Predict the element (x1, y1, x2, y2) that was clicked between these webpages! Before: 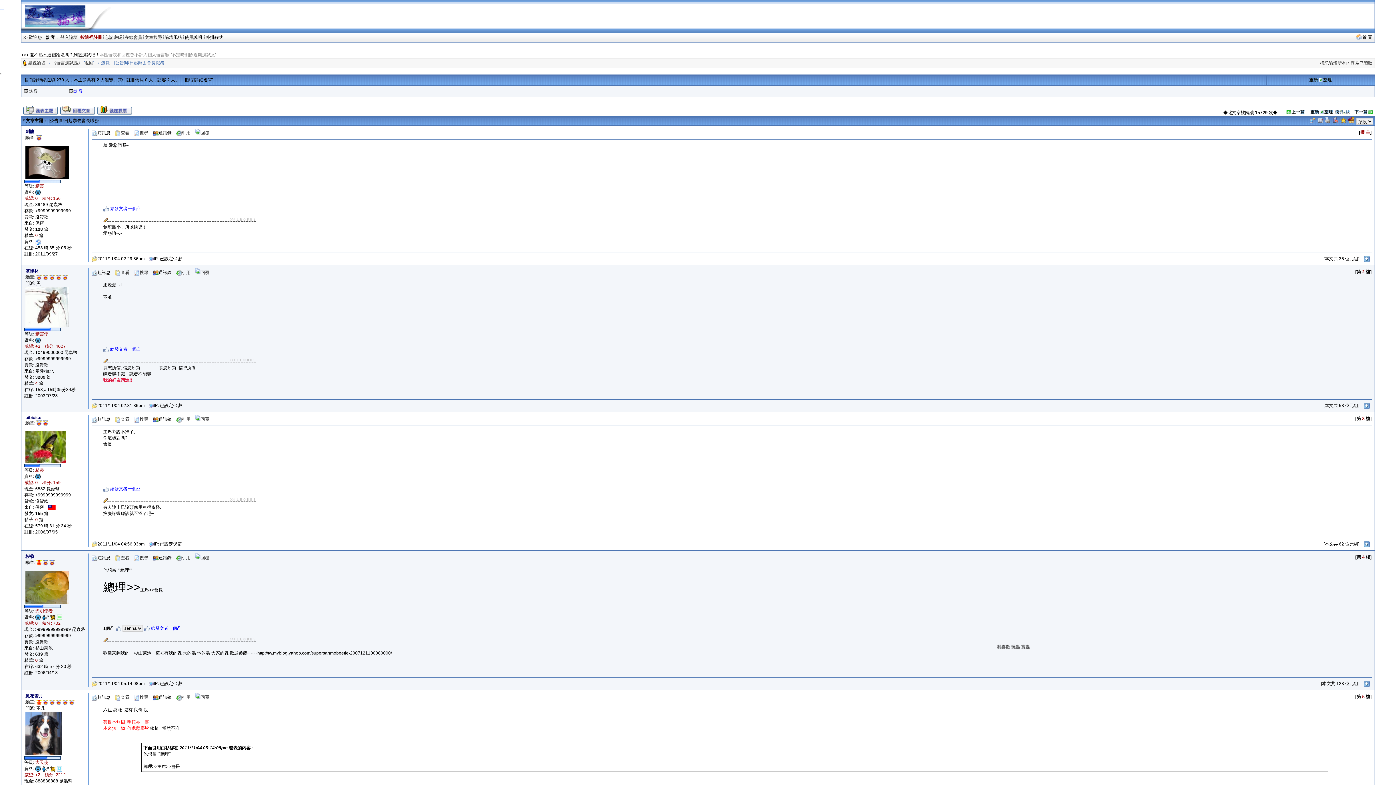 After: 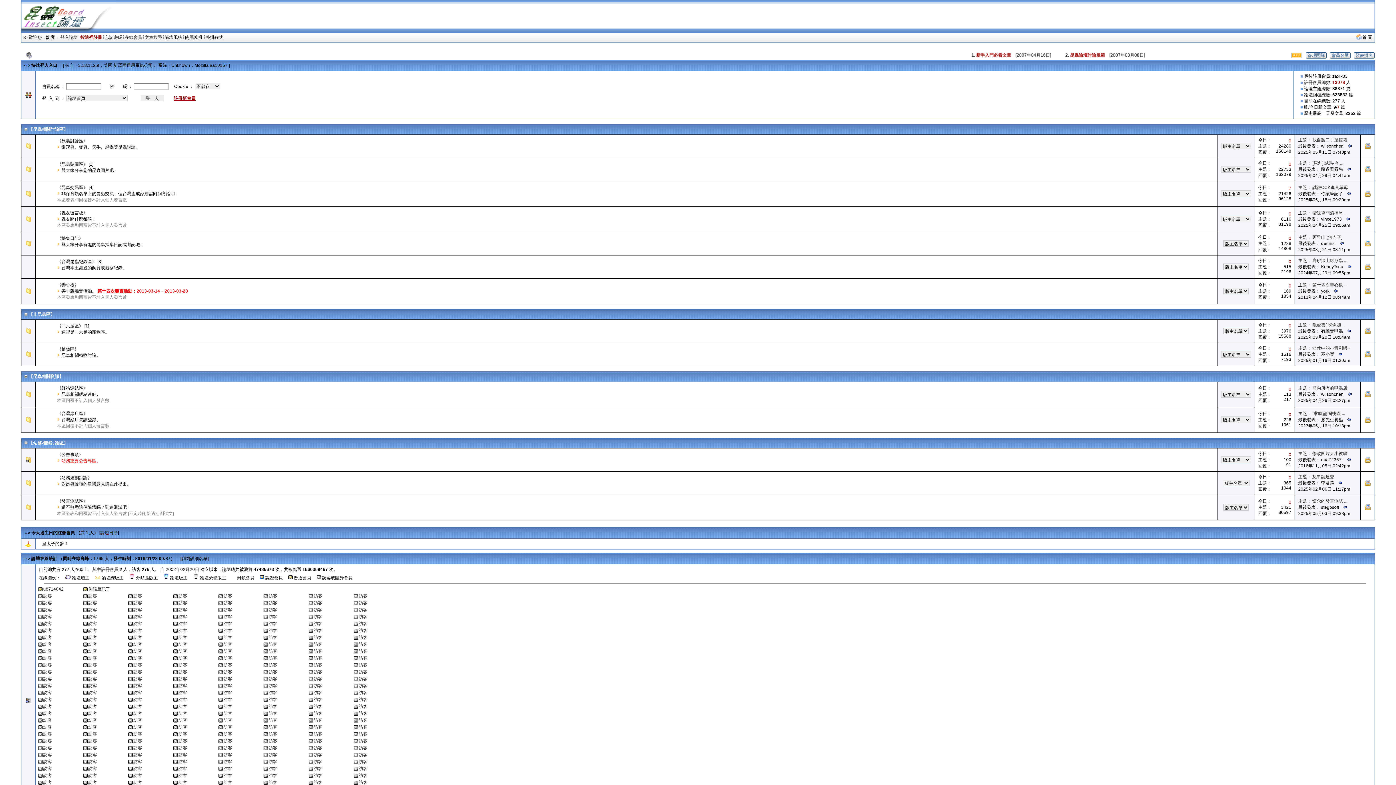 Action: bbox: (28, 60, 45, 65) label: 昆蟲論壇